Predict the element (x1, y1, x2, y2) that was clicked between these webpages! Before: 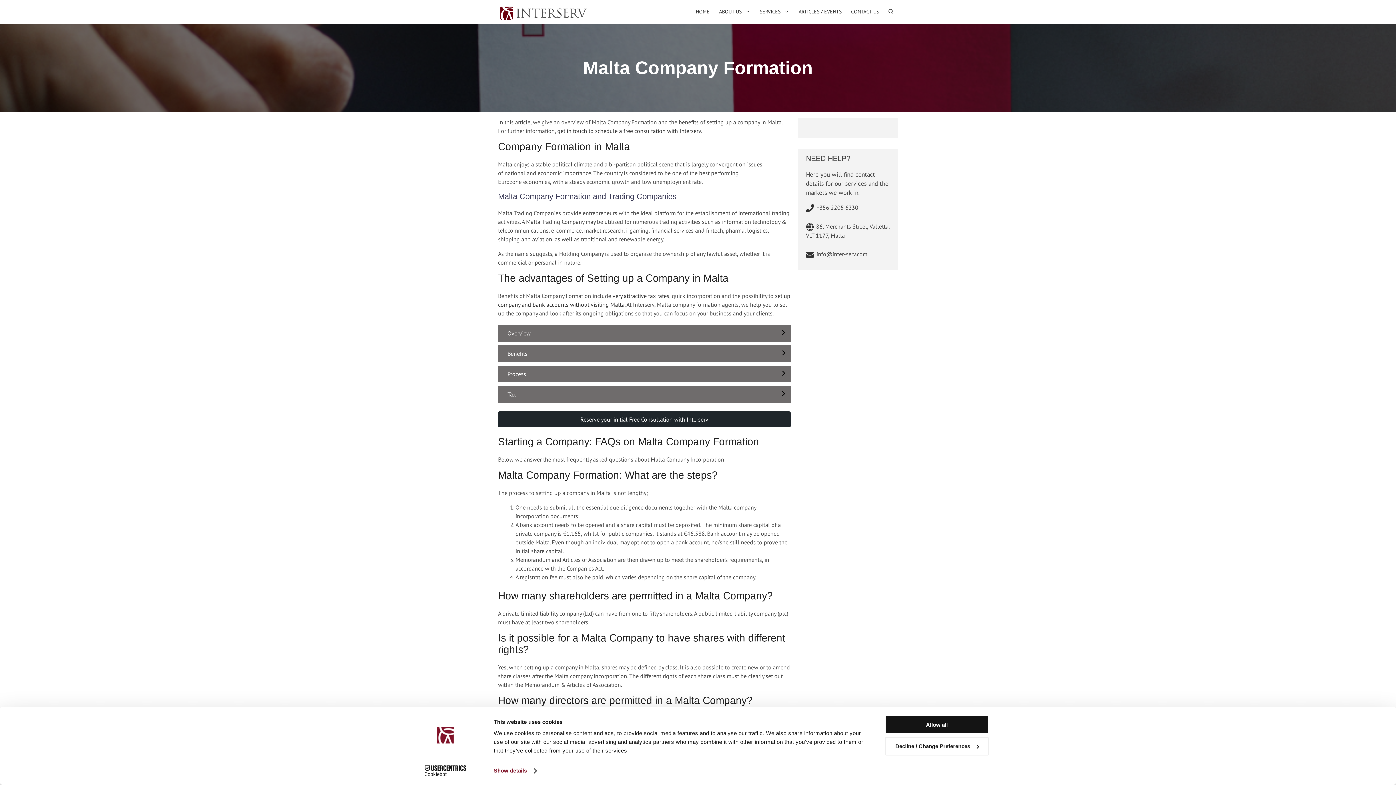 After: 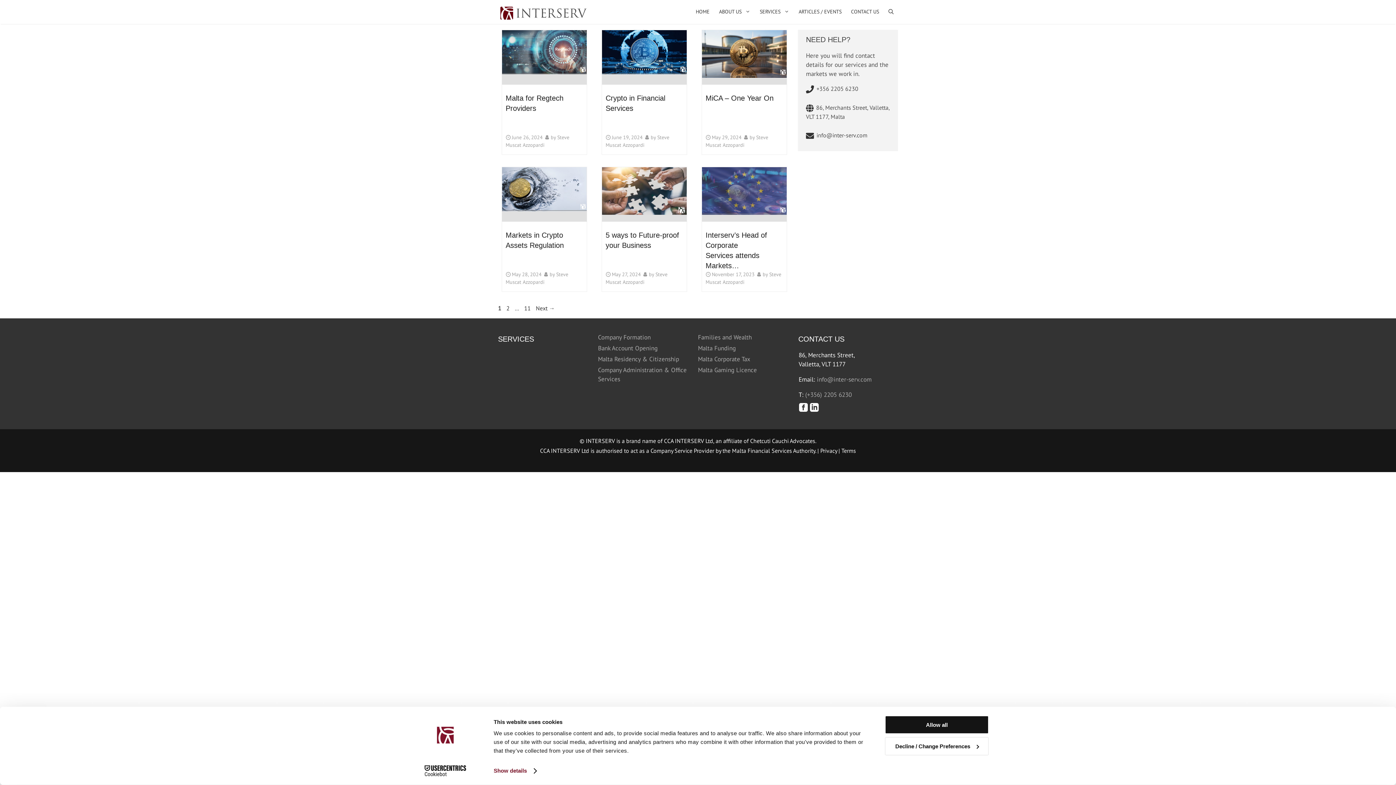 Action: label: ARTICLES / EVENTS bbox: (793, 4, 846, 18)